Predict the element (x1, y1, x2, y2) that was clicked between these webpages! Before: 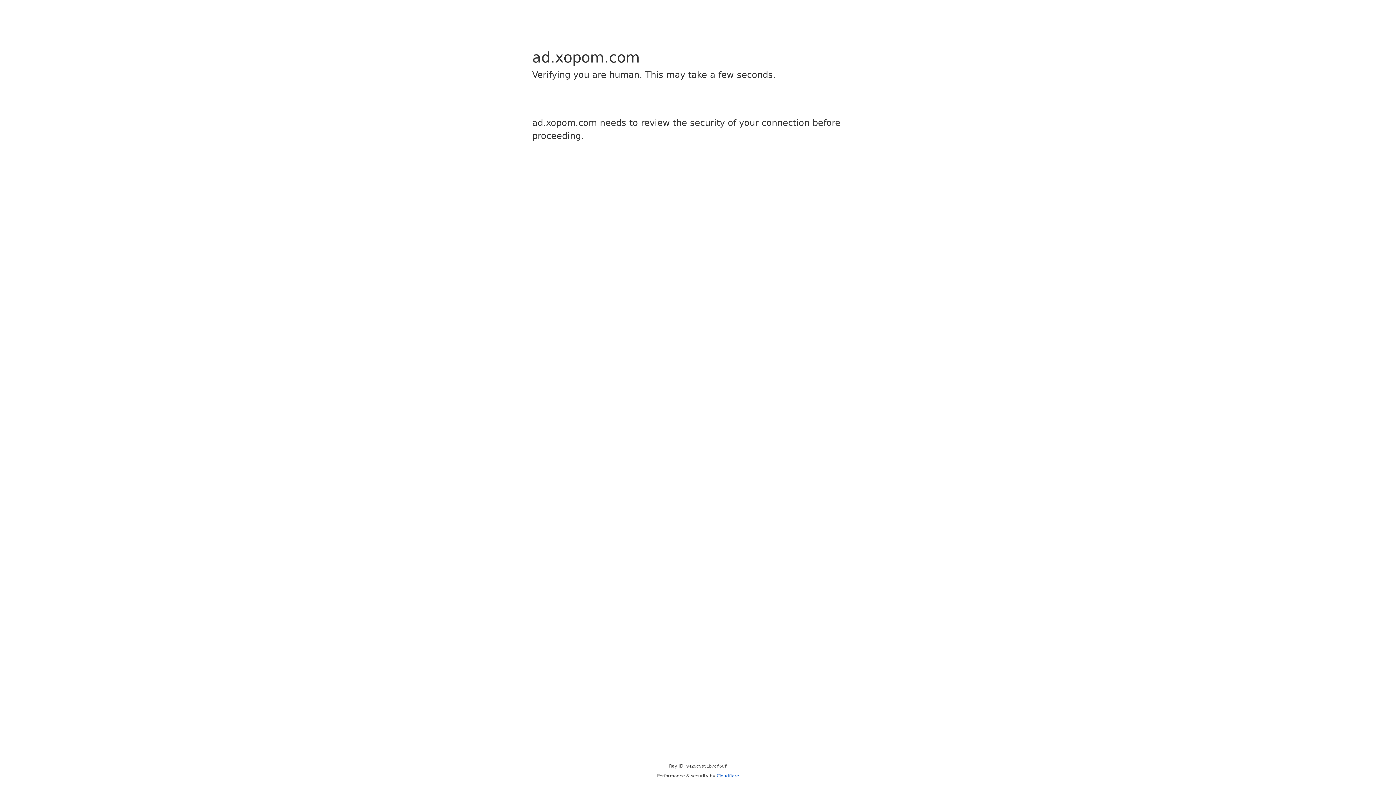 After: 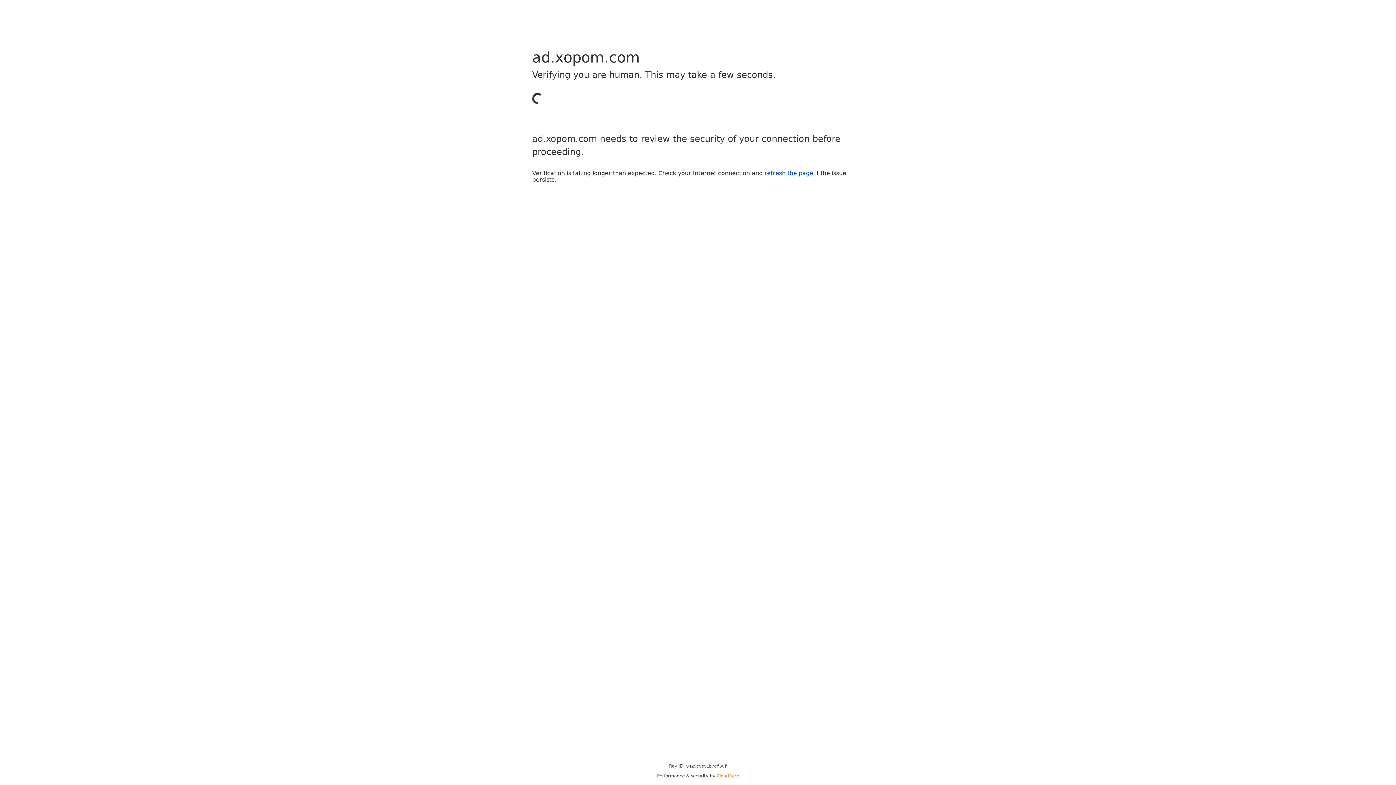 Action: label: Cloudflare bbox: (716, 773, 739, 778)